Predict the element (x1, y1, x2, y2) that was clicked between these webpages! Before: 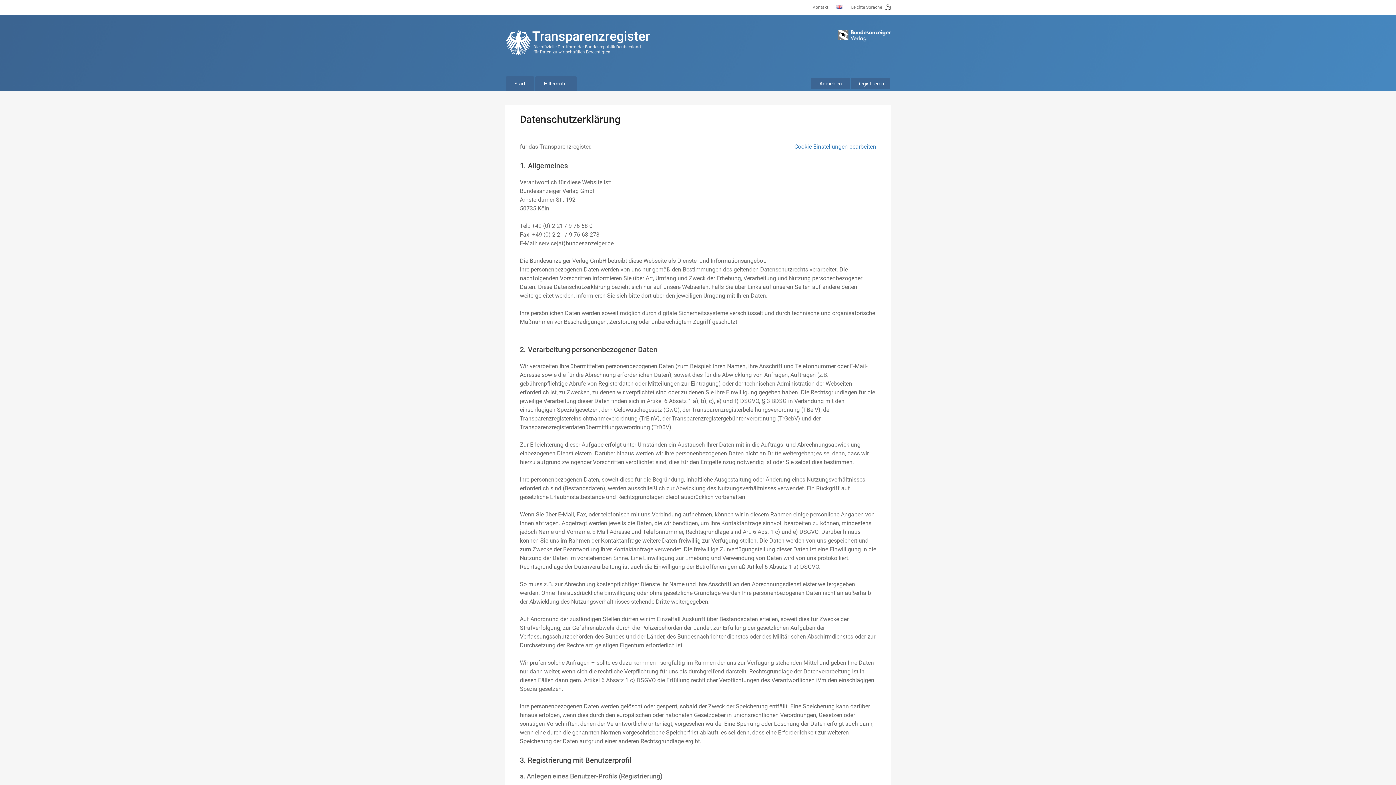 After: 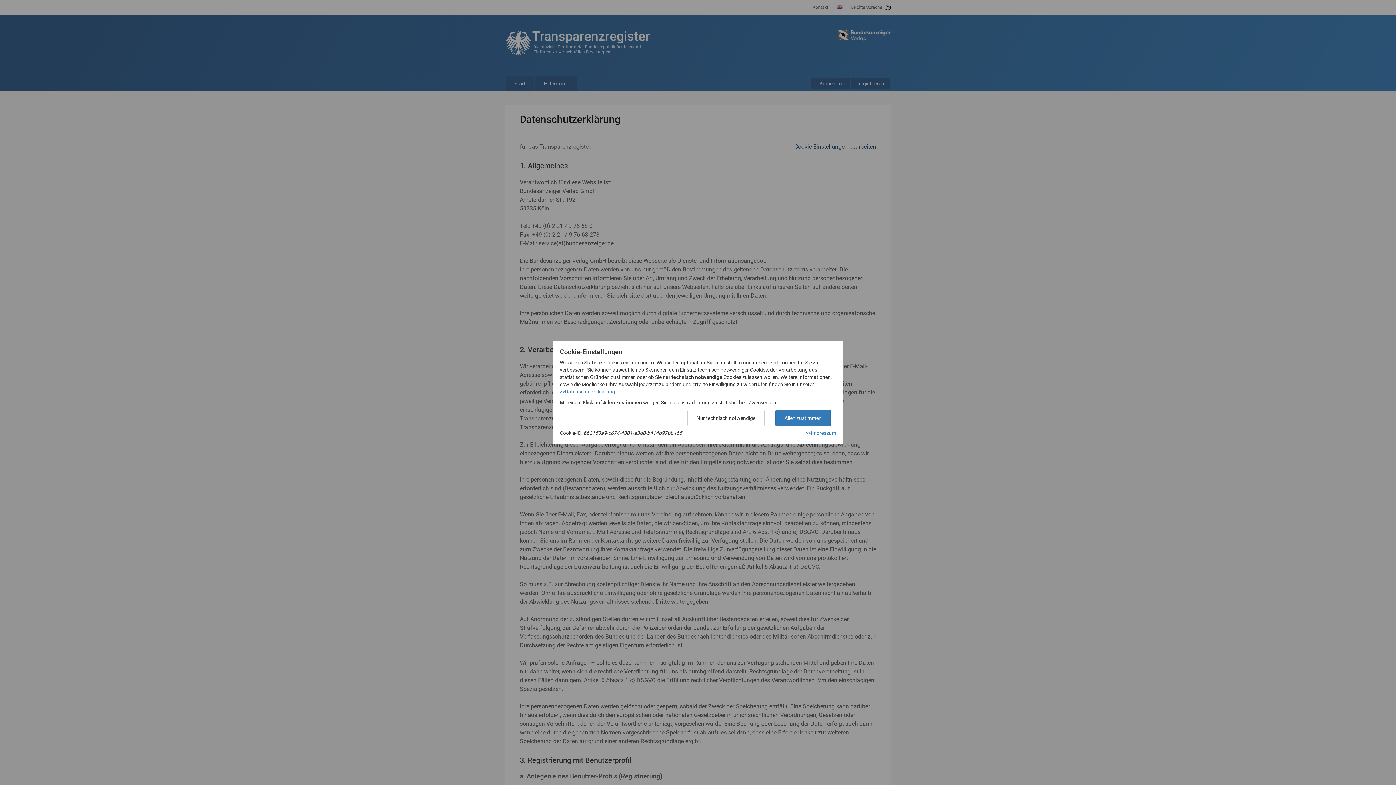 Action: bbox: (794, 143, 876, 150) label: Cookie-Einstellungen bearbeiten